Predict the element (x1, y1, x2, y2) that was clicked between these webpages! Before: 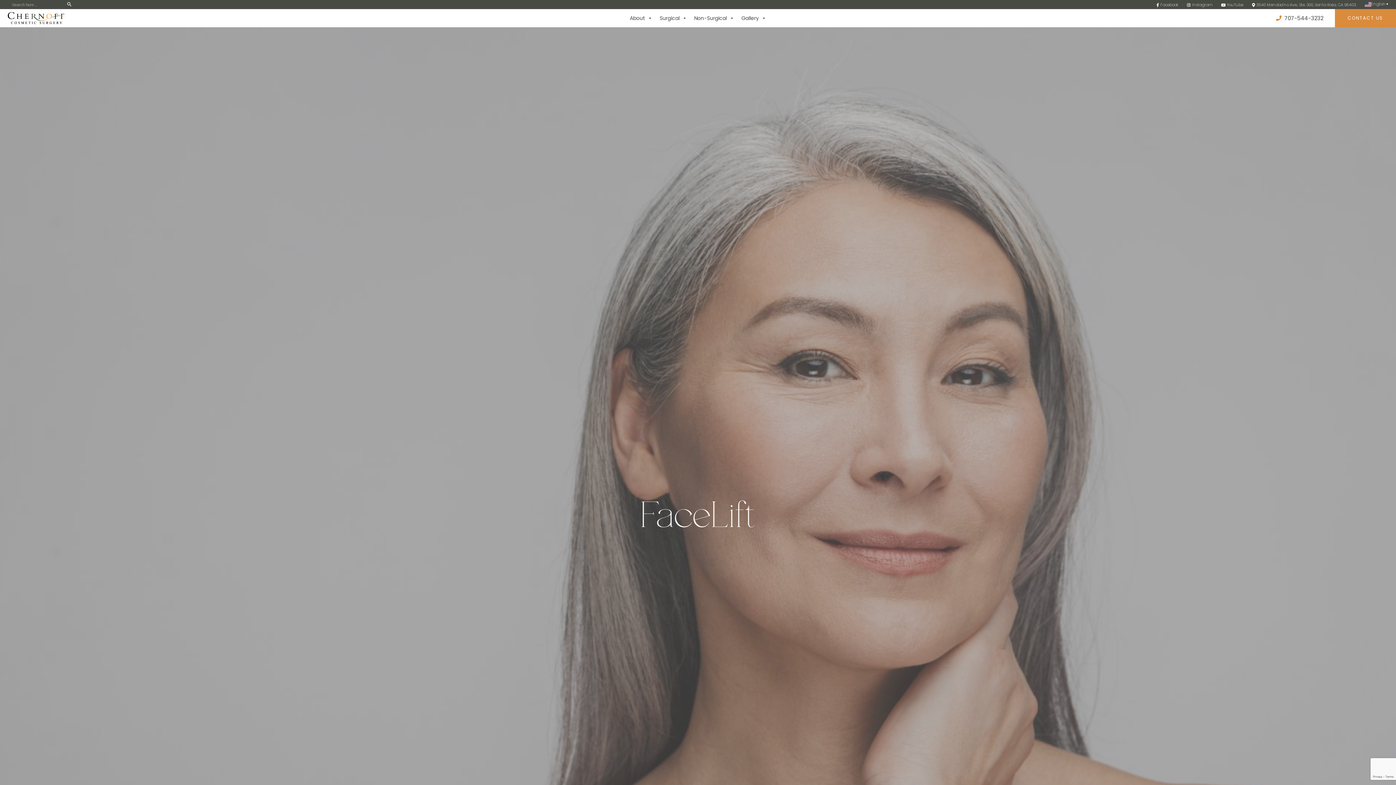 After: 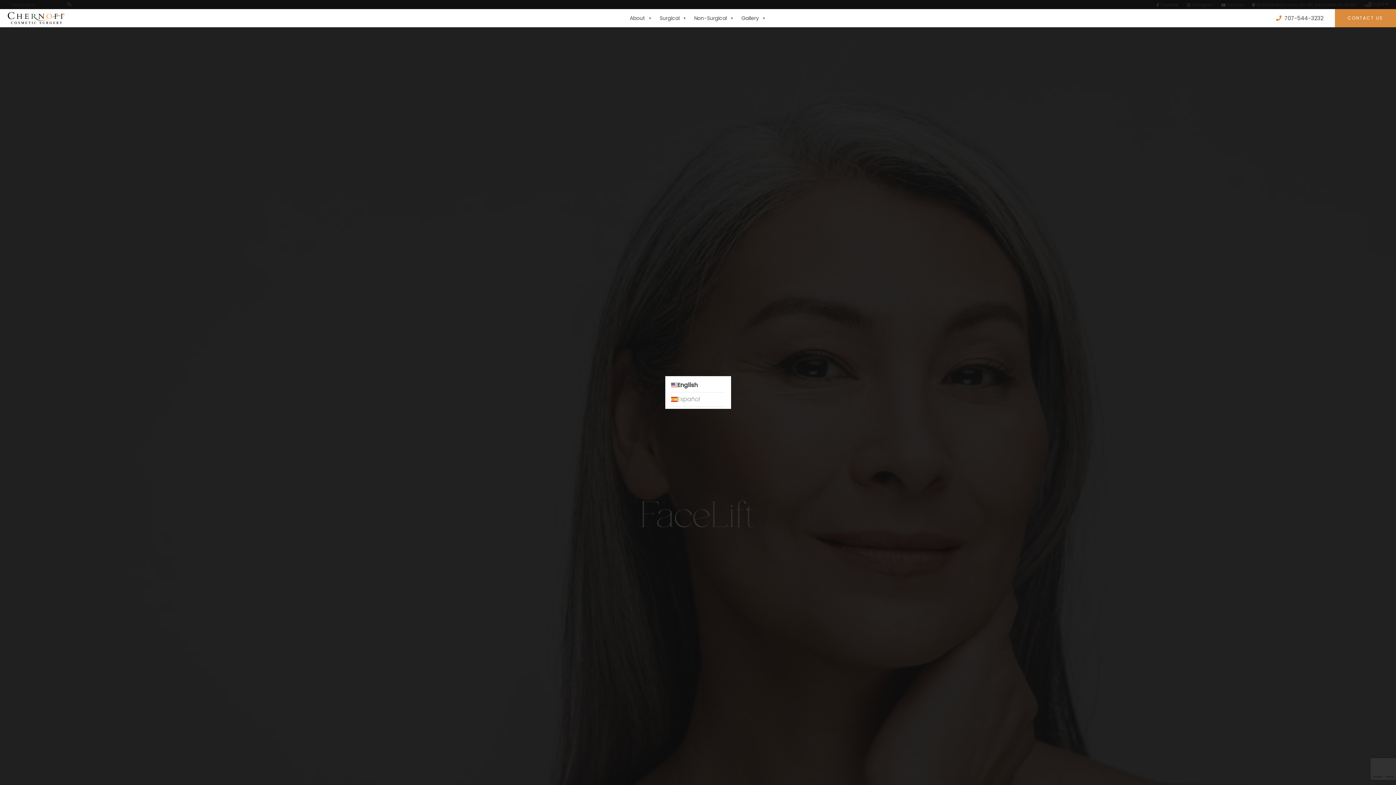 Action: bbox: (1365, 0, 1389, 8) label: English
▼